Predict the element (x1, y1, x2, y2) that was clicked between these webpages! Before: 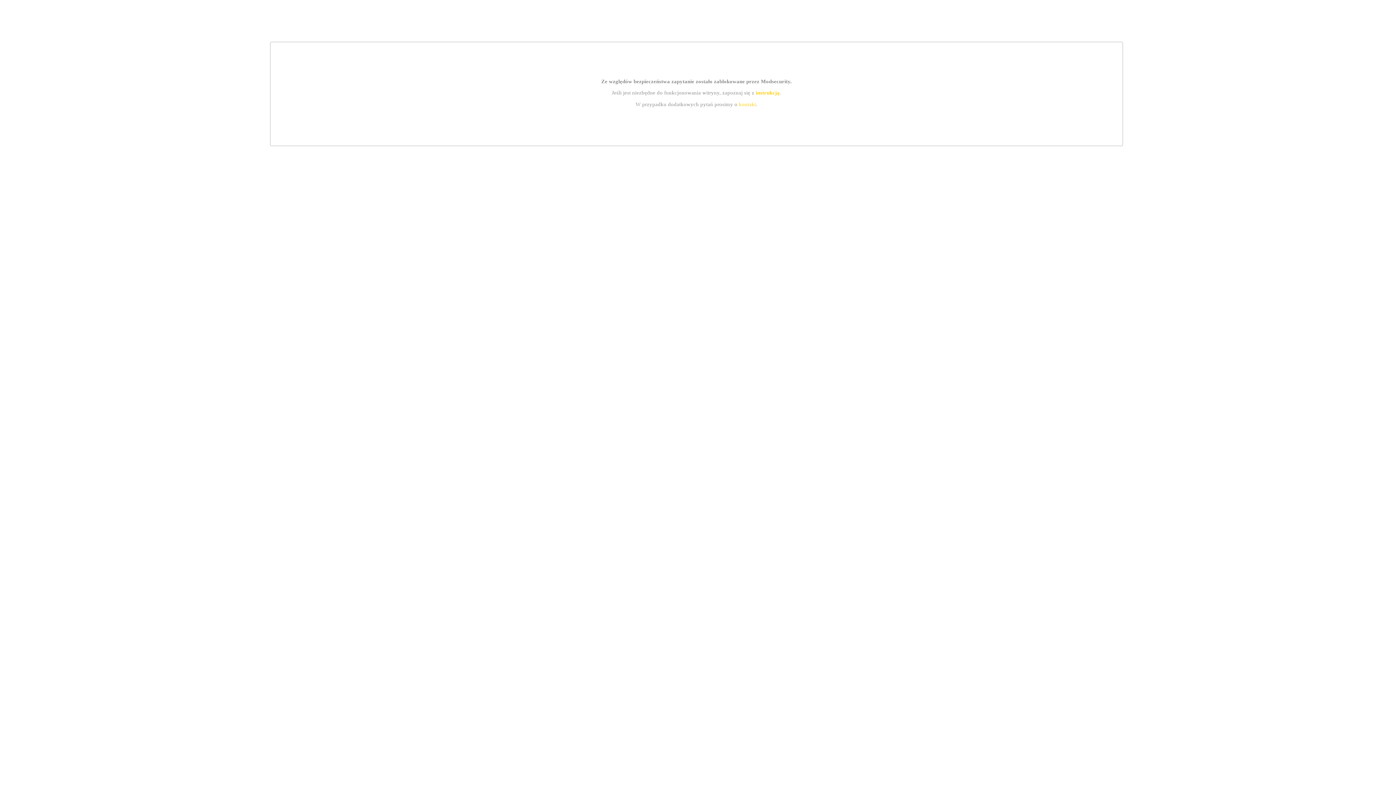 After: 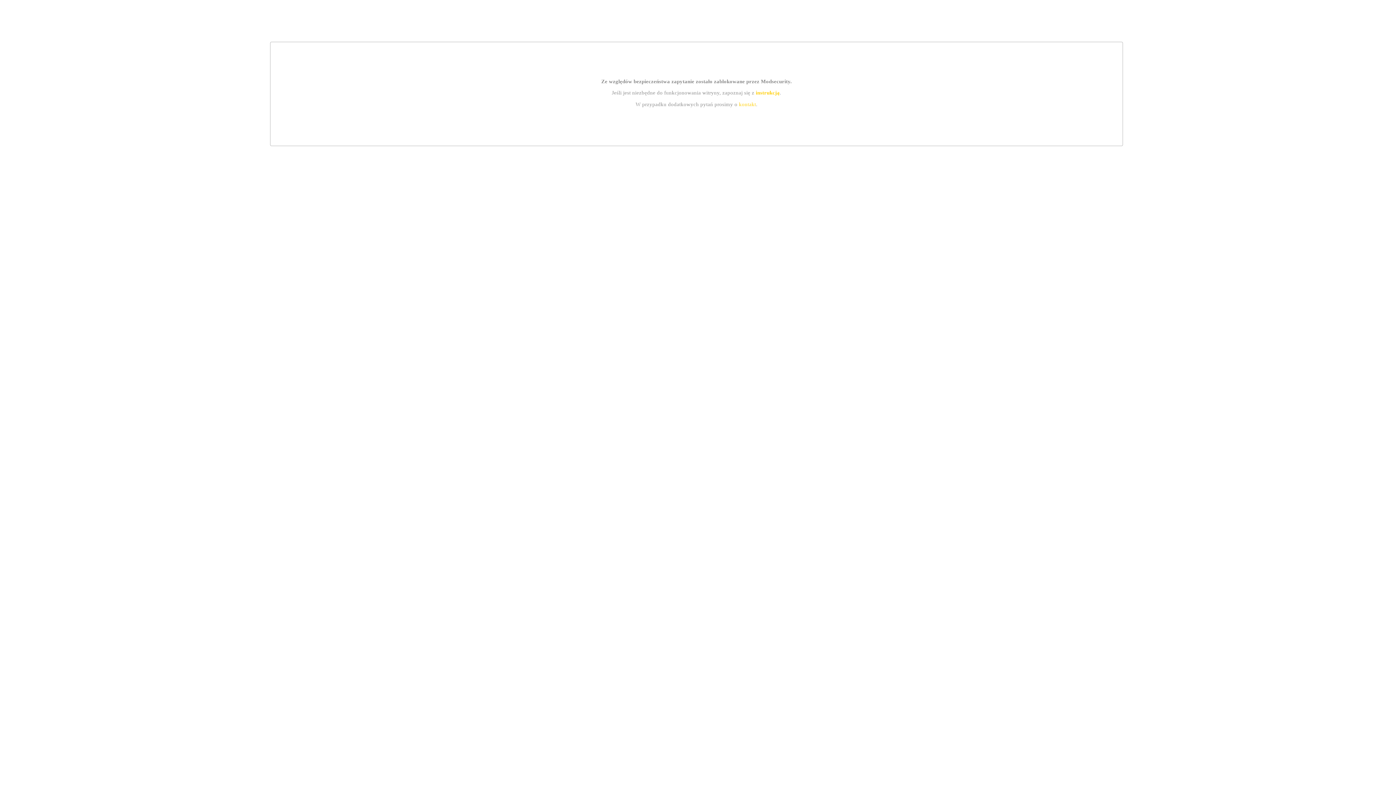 Action: bbox: (739, 101, 756, 107) label: kontakt